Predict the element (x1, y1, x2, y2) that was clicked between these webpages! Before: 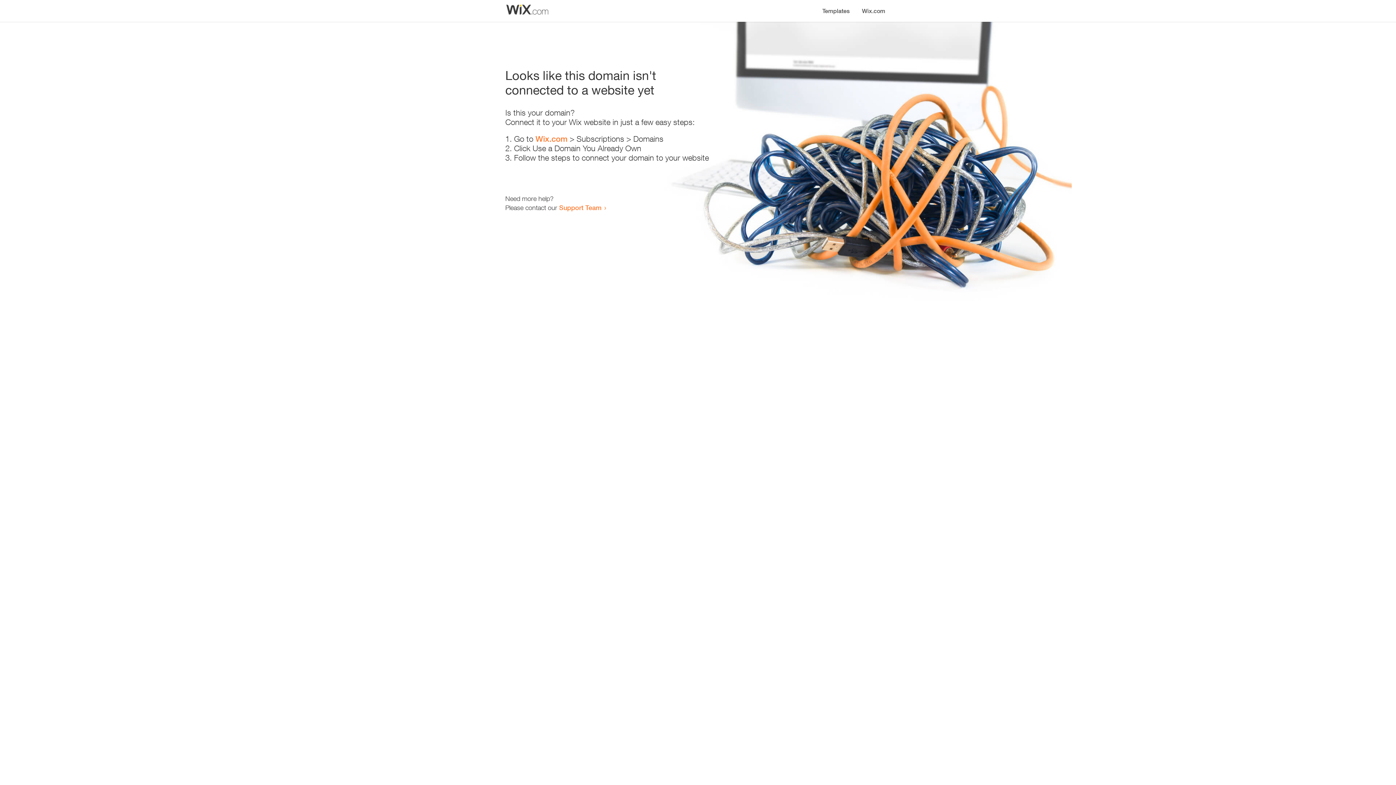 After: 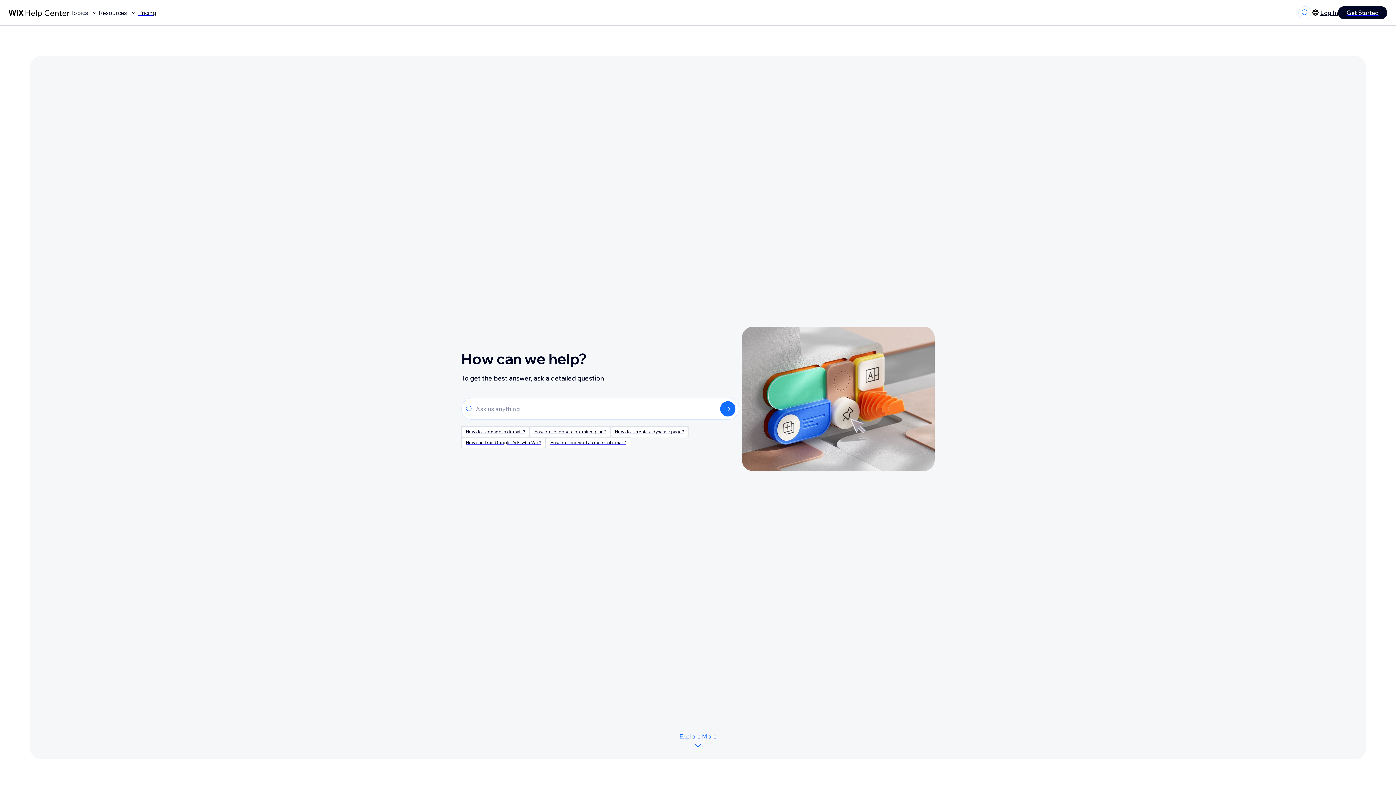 Action: bbox: (559, 203, 601, 211) label: Support Team